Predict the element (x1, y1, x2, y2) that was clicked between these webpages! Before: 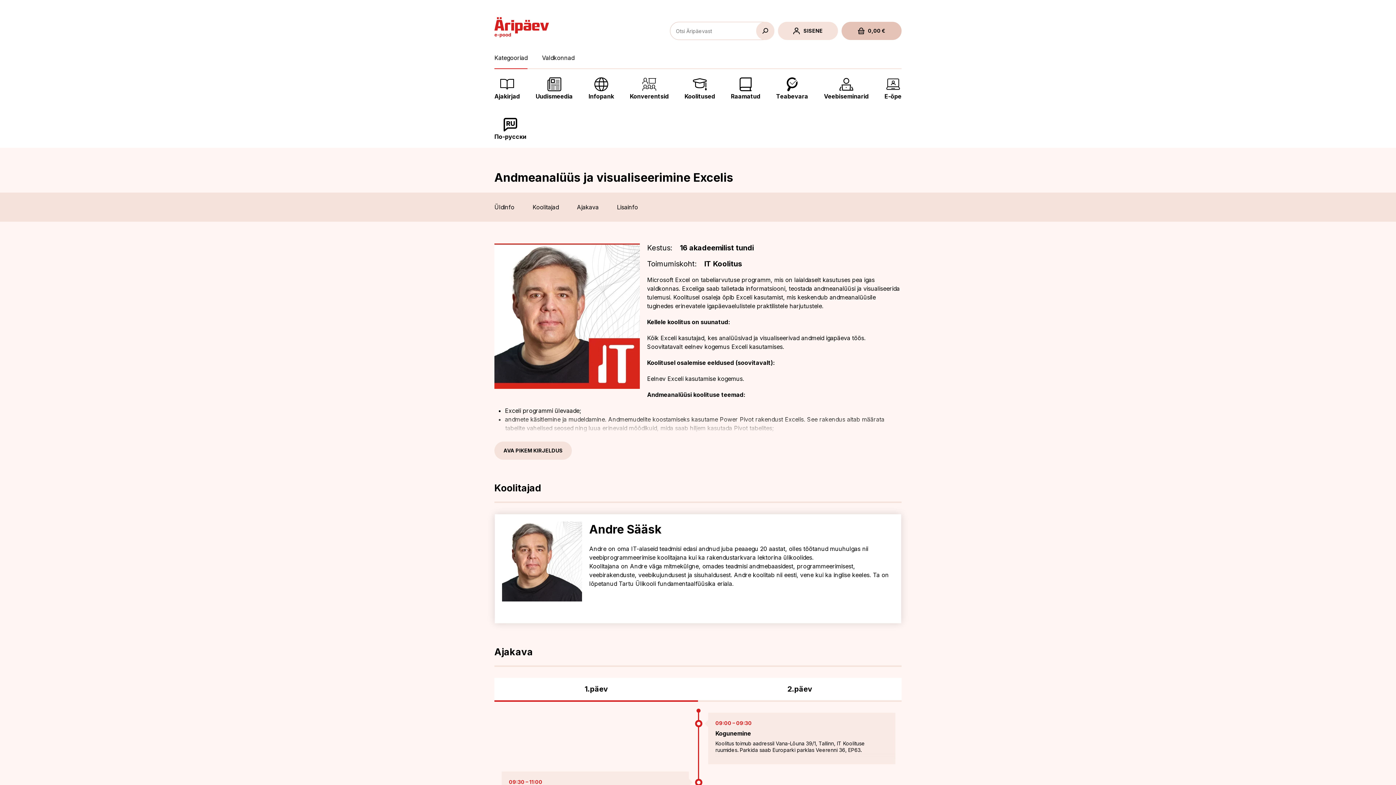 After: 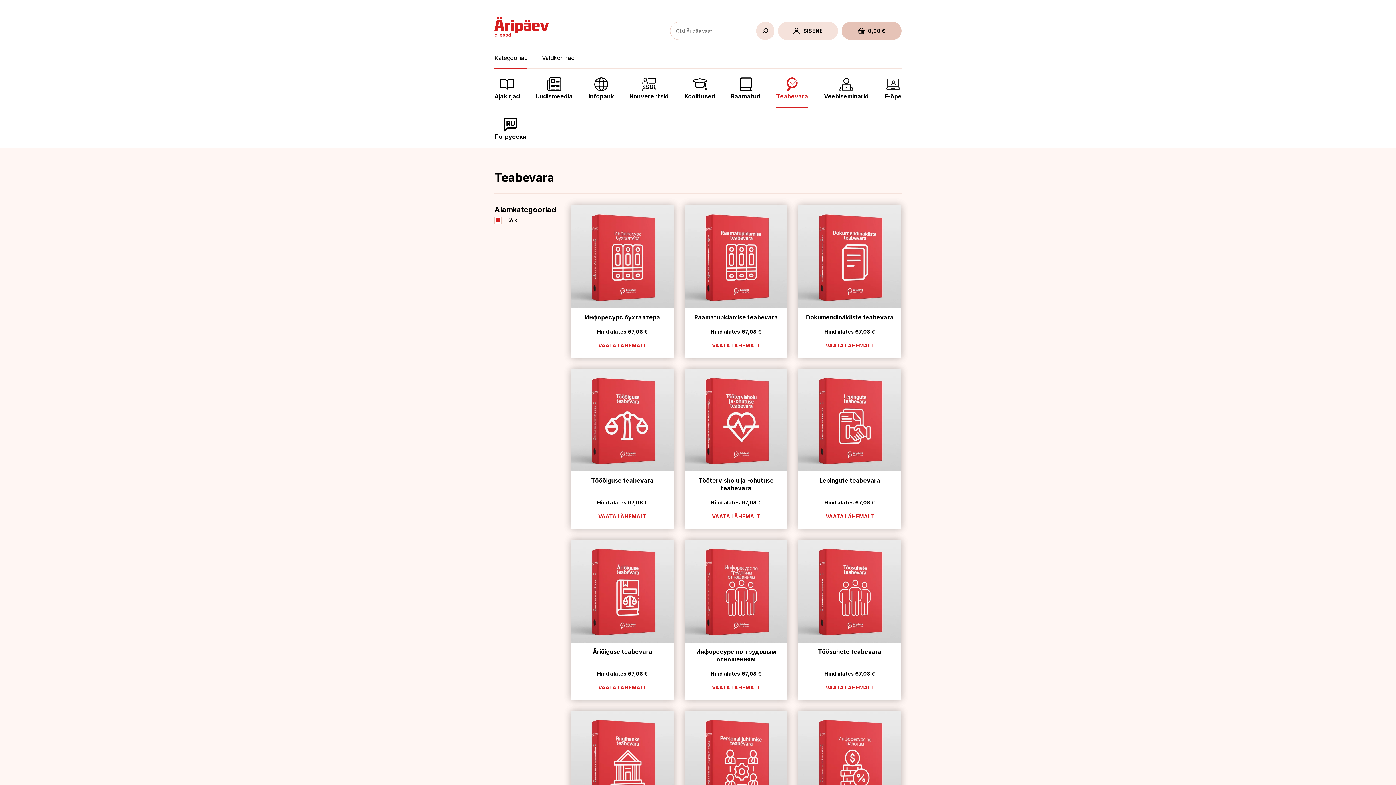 Action: label: Teabevara bbox: (776, 77, 808, 106)